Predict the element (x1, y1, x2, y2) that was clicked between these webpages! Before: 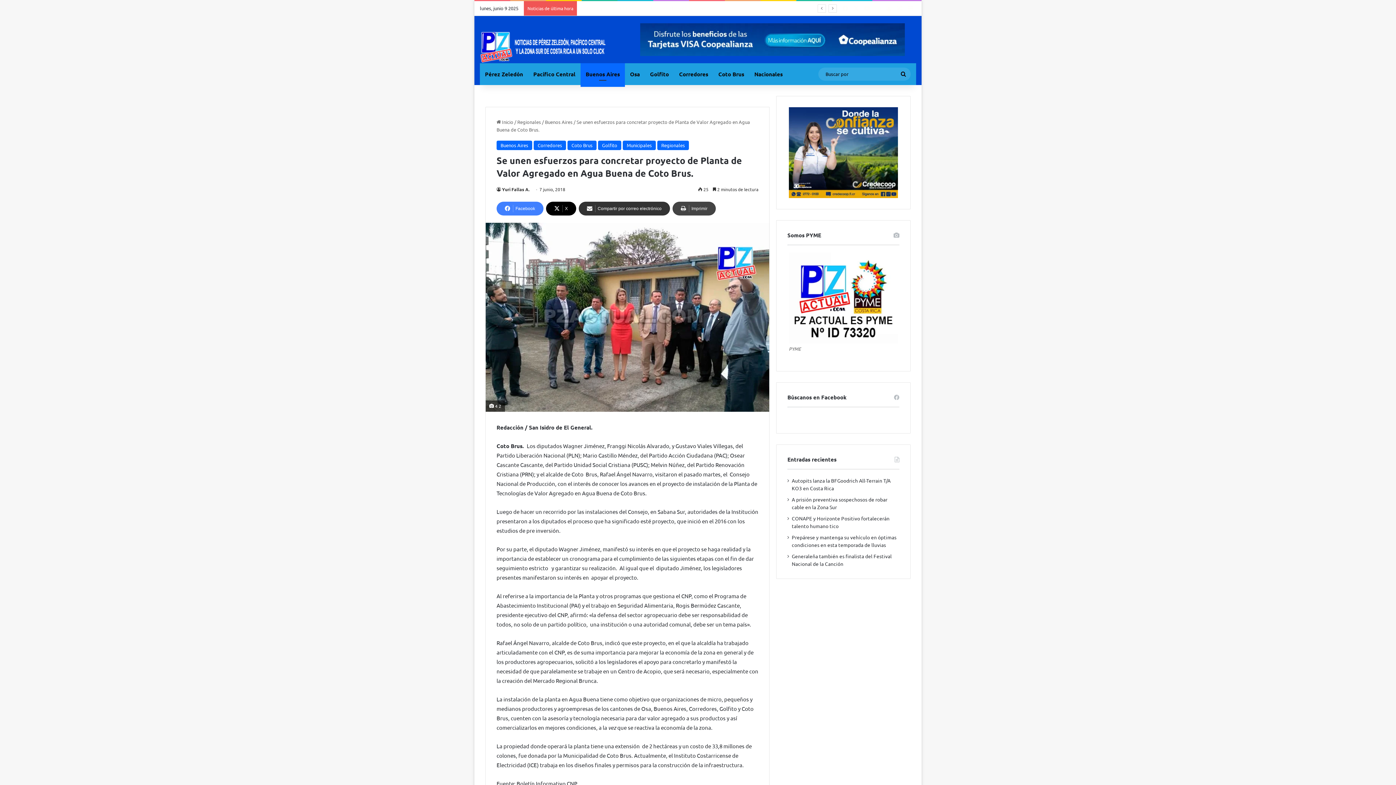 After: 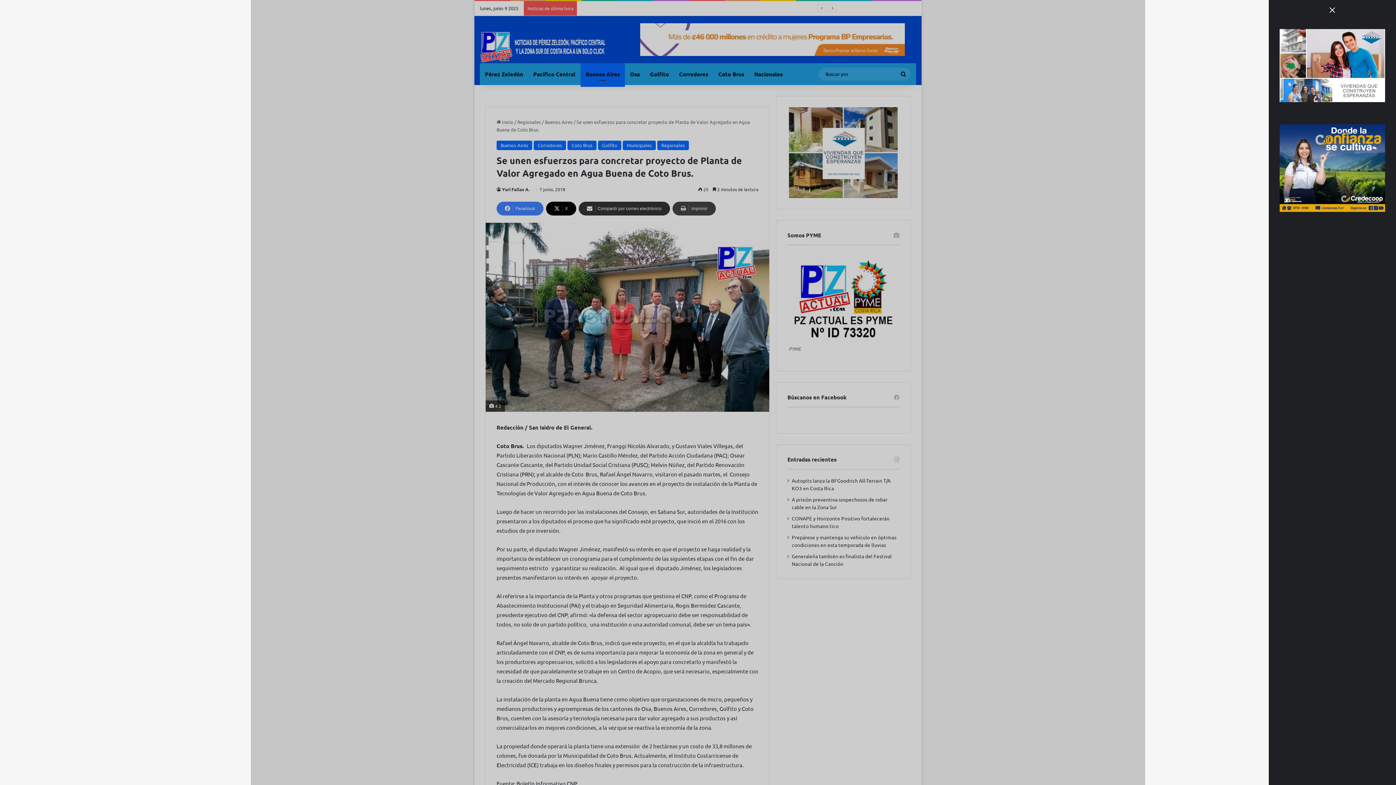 Action: bbox: (905, 1, 916, 15) label: Barra lateral